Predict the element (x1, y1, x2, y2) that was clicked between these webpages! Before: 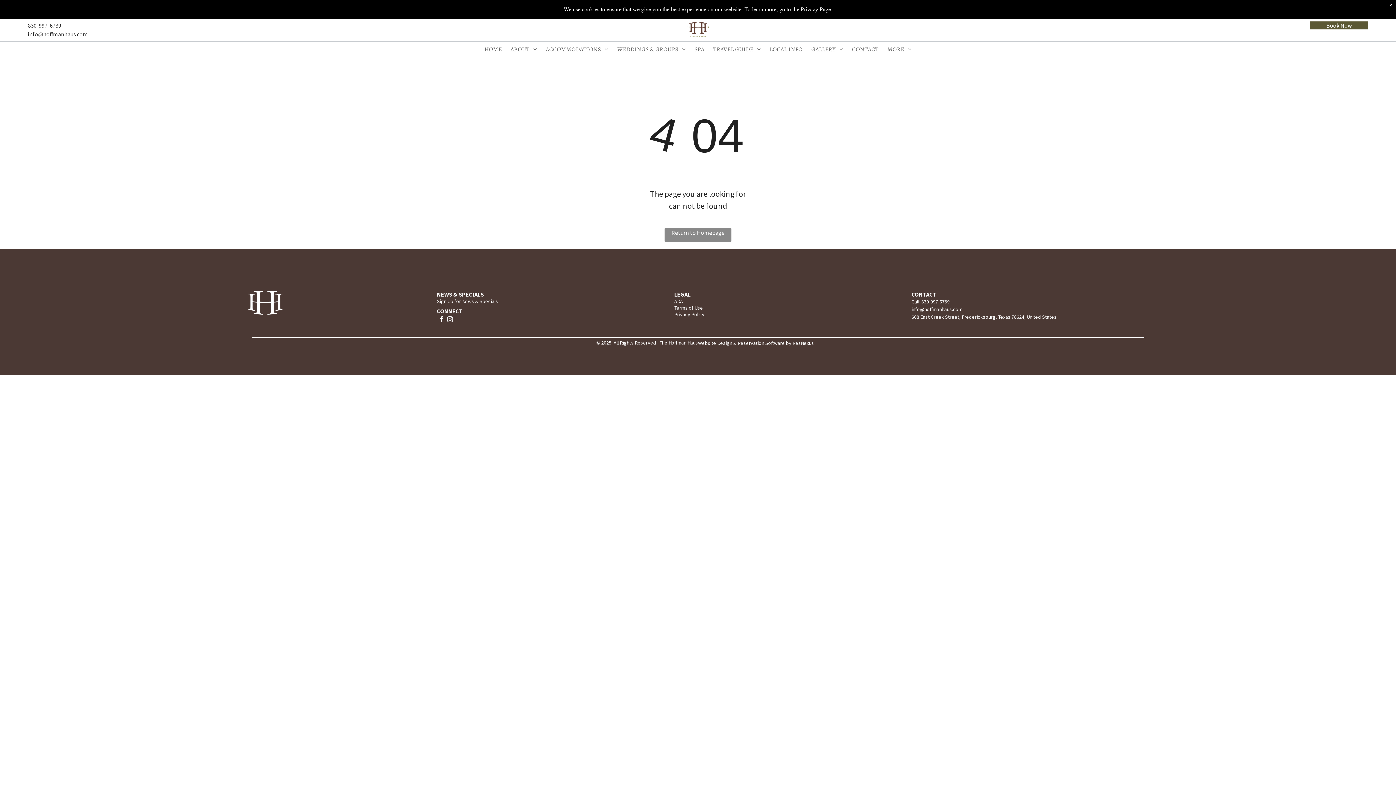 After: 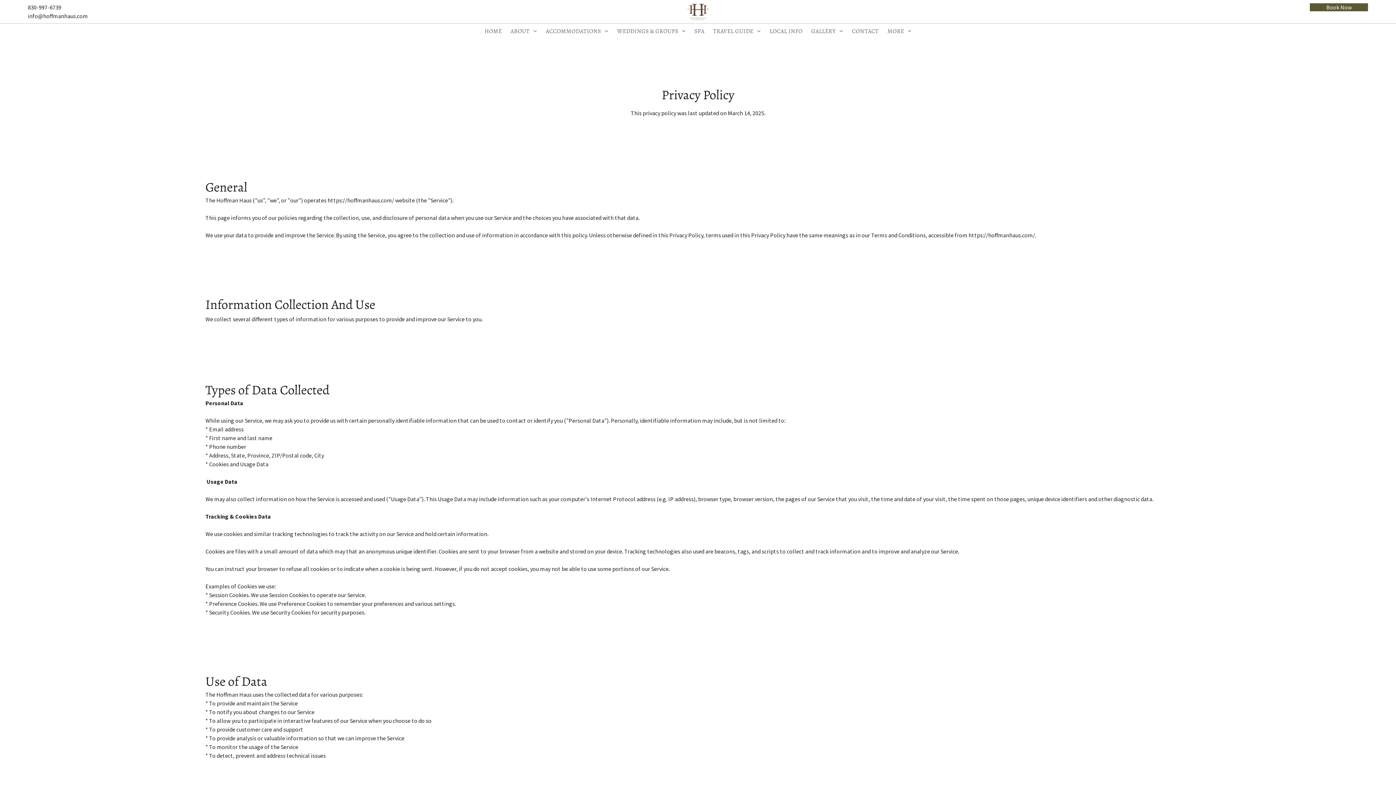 Action: bbox: (674, 311, 704, 317) label: Privacy Policy